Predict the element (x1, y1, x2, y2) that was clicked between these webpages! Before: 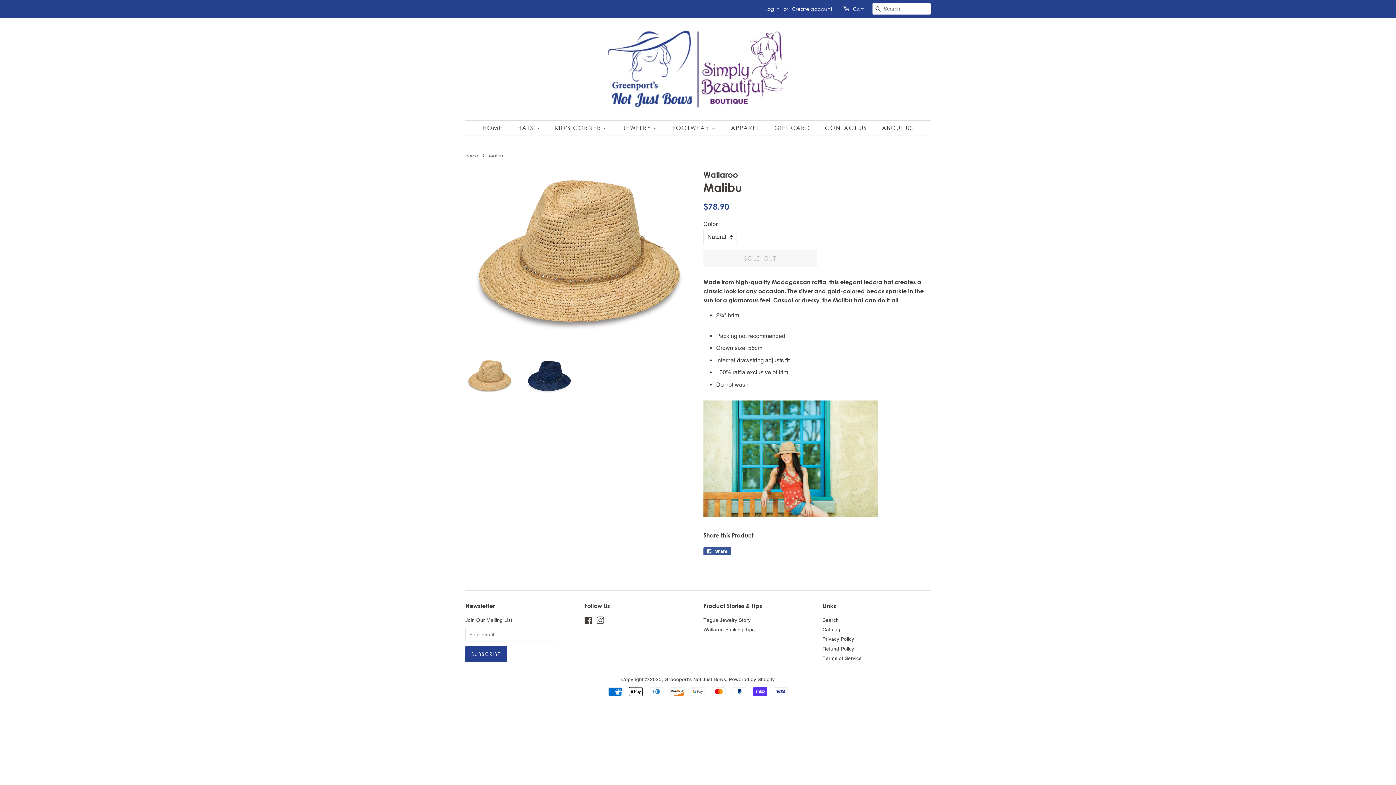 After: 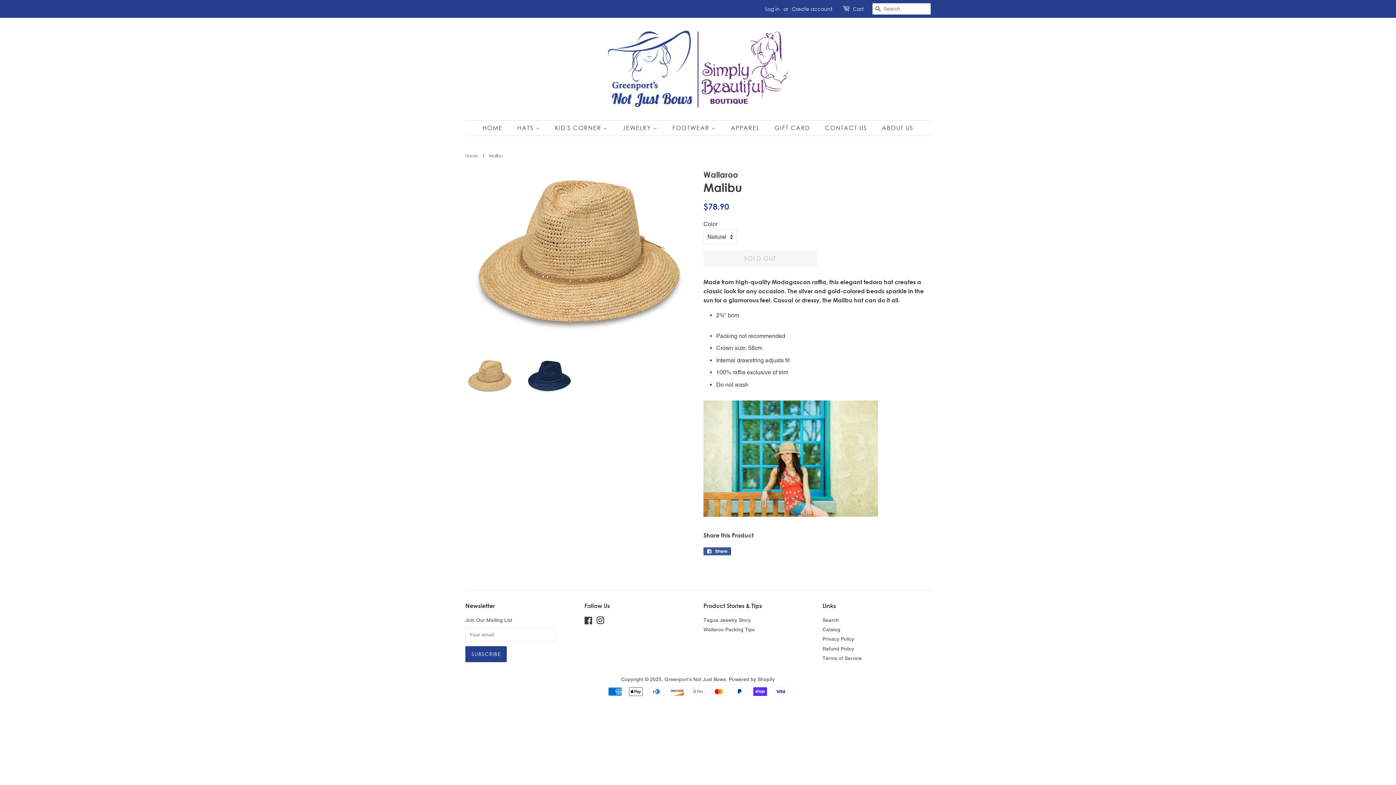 Action: bbox: (596, 619, 604, 624) label: Instagram